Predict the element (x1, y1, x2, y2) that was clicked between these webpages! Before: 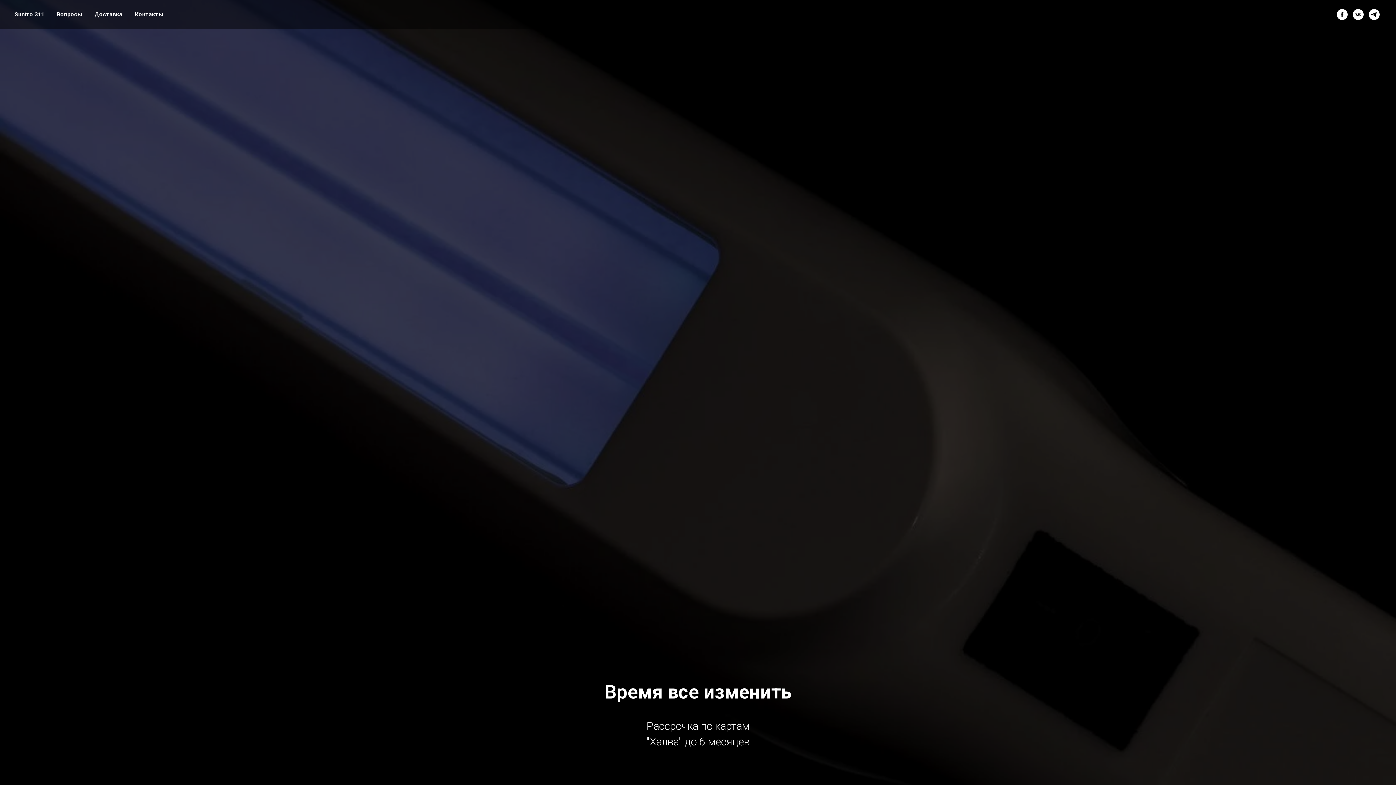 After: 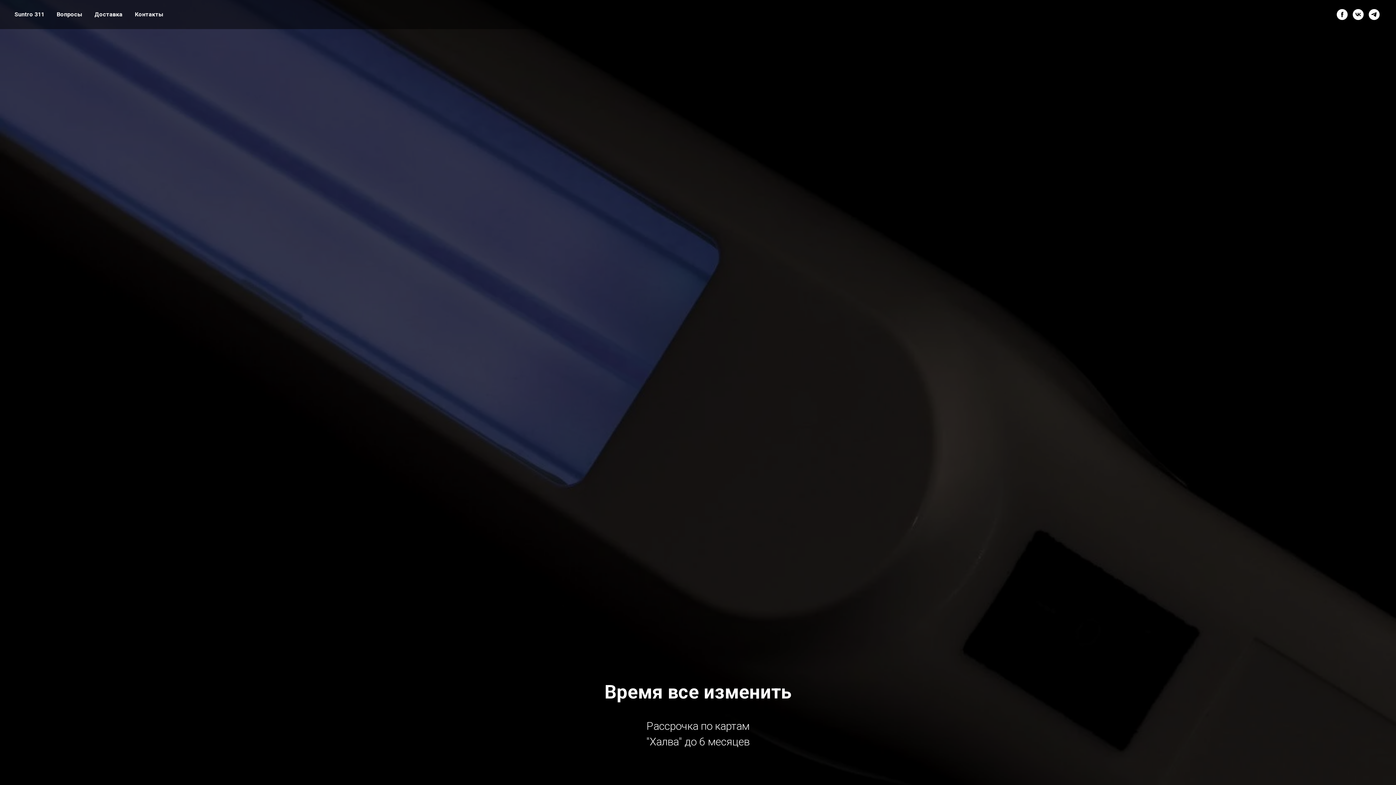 Action: bbox: (1353, 9, 1364, 20) label: vk